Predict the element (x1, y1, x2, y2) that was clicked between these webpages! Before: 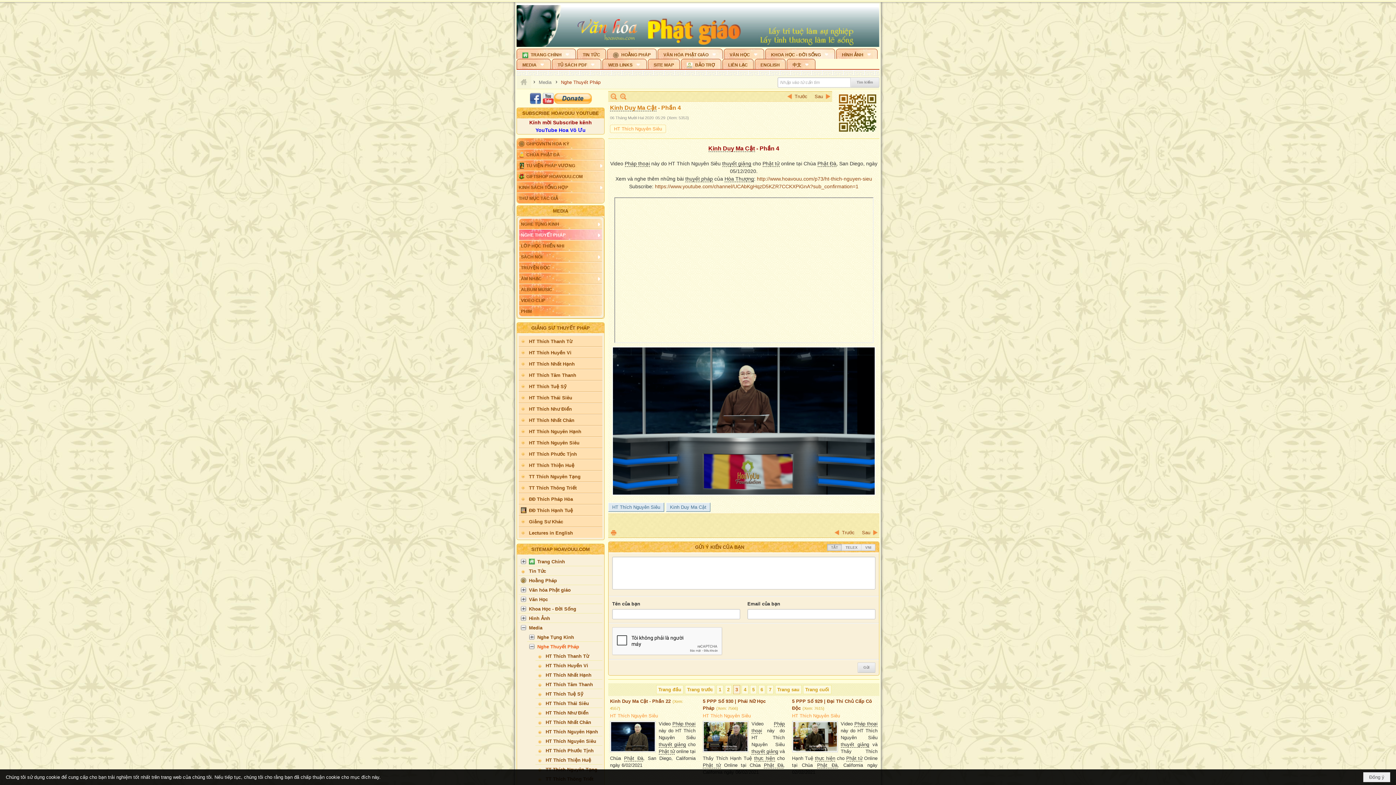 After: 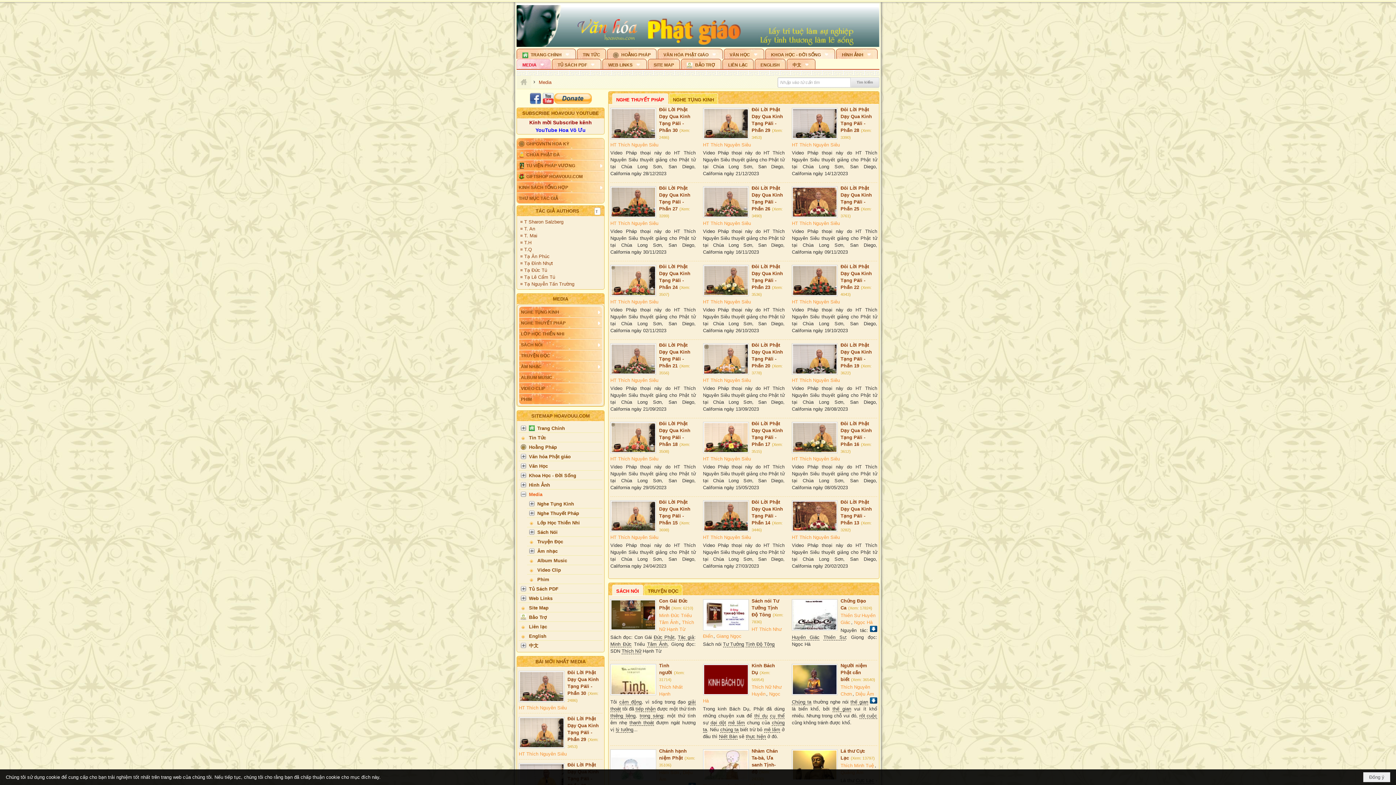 Action: label: Media bbox: (518, 606, 602, 616)